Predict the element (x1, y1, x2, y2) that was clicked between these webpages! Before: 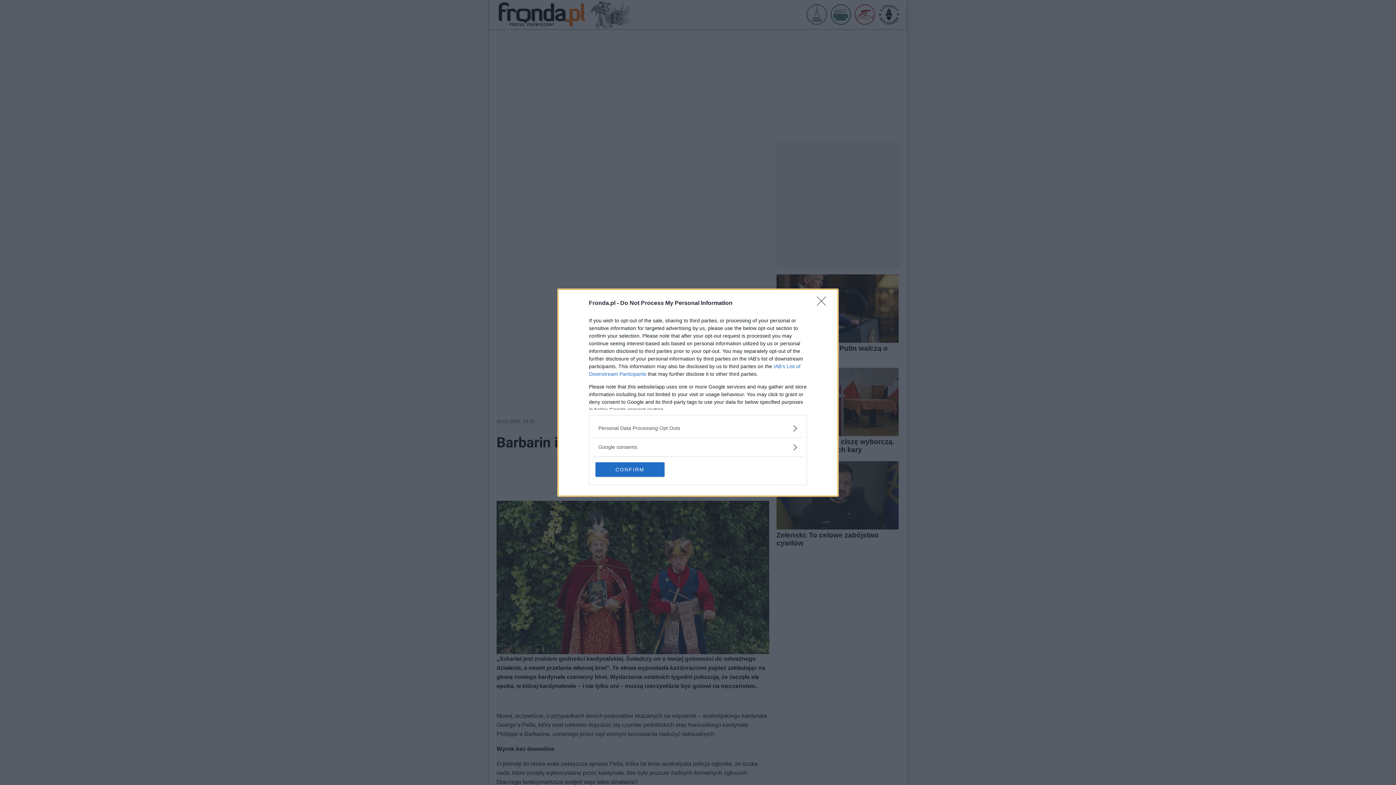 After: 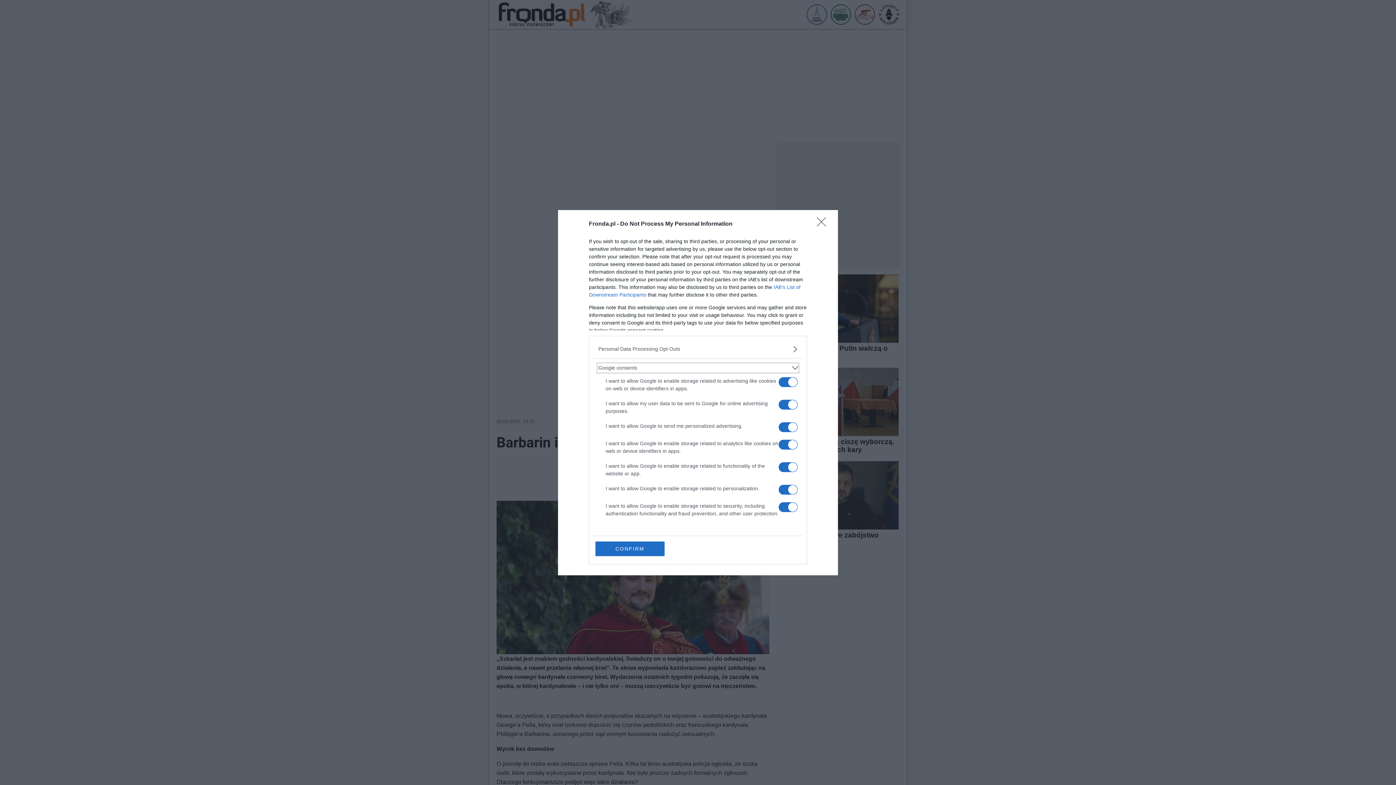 Action: bbox: (598, 443, 797, 451) label: Google consents